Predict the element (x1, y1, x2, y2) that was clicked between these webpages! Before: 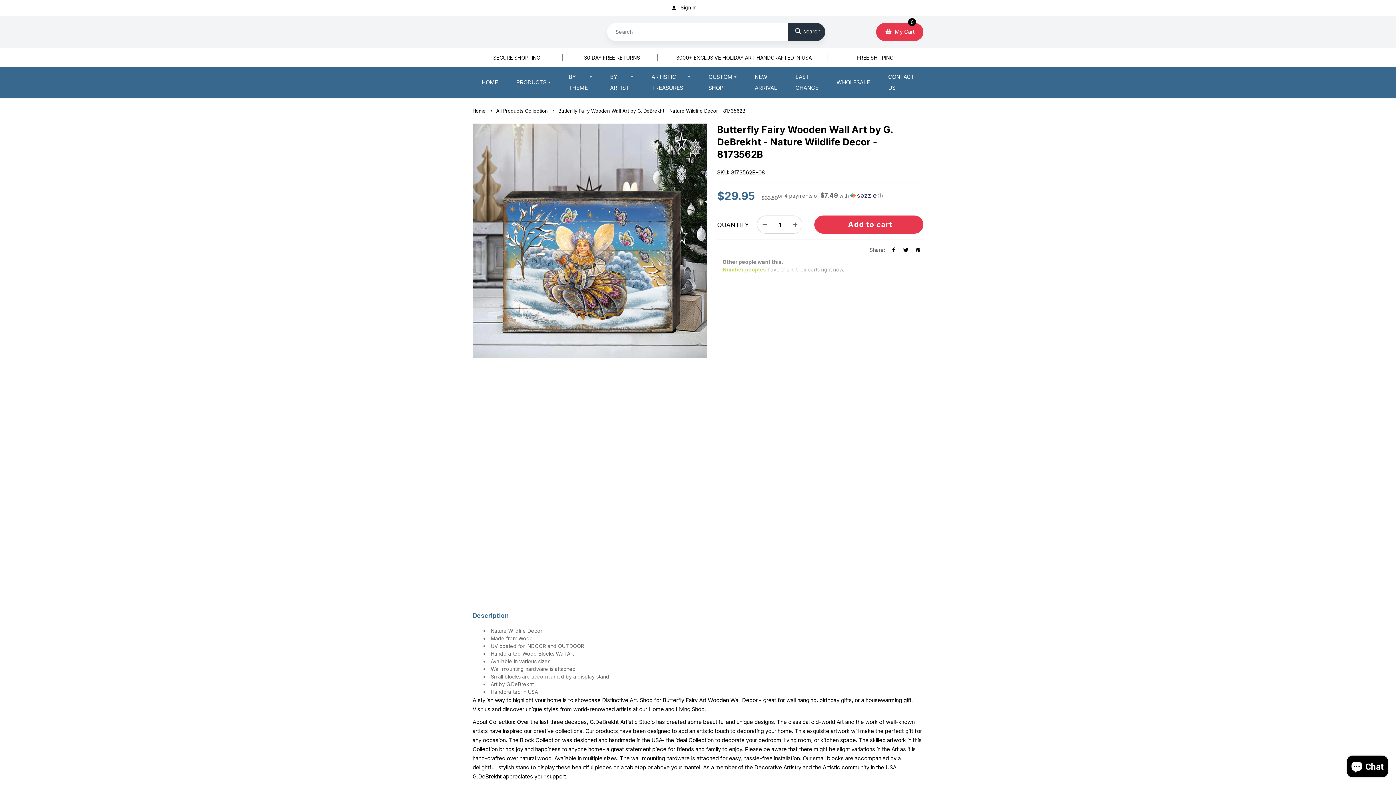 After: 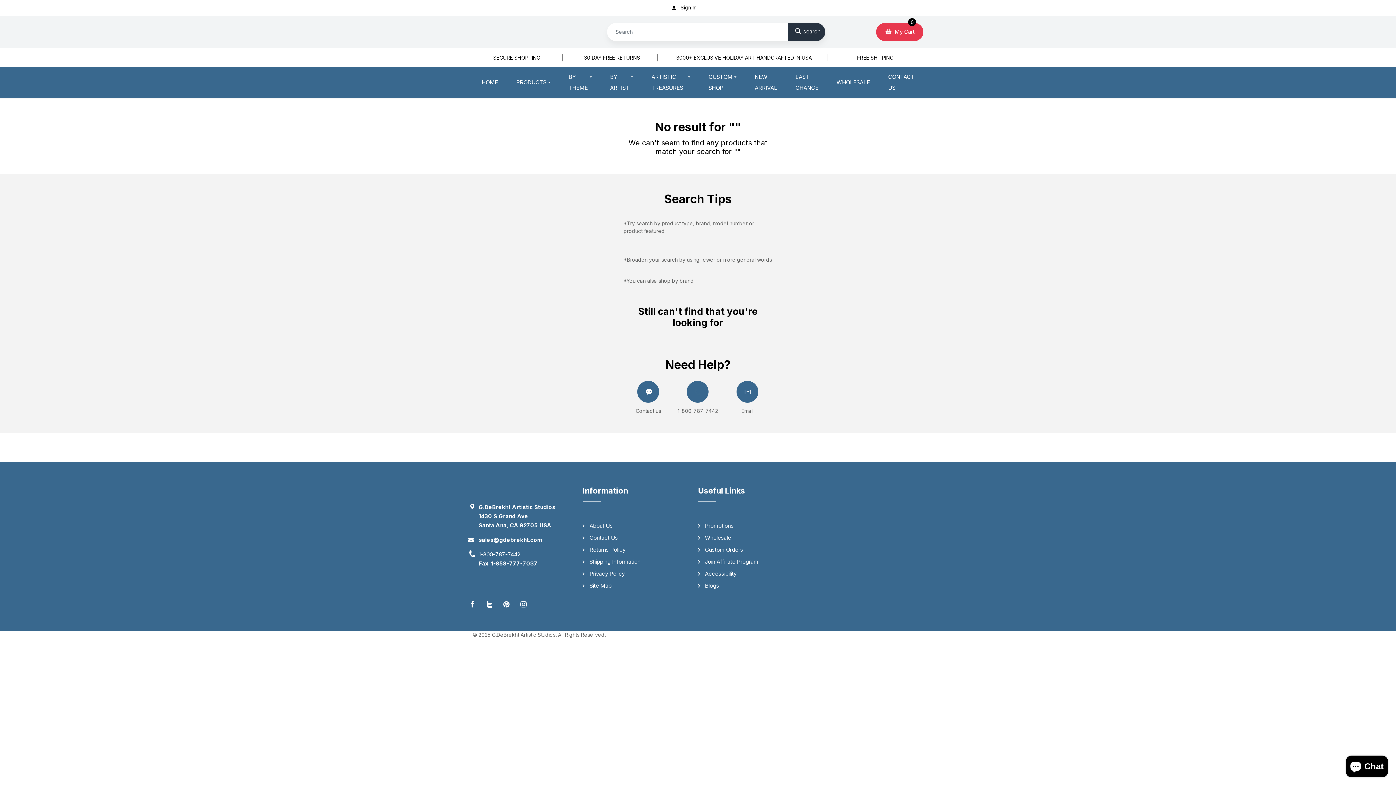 Action: bbox: (787, 22, 826, 40)